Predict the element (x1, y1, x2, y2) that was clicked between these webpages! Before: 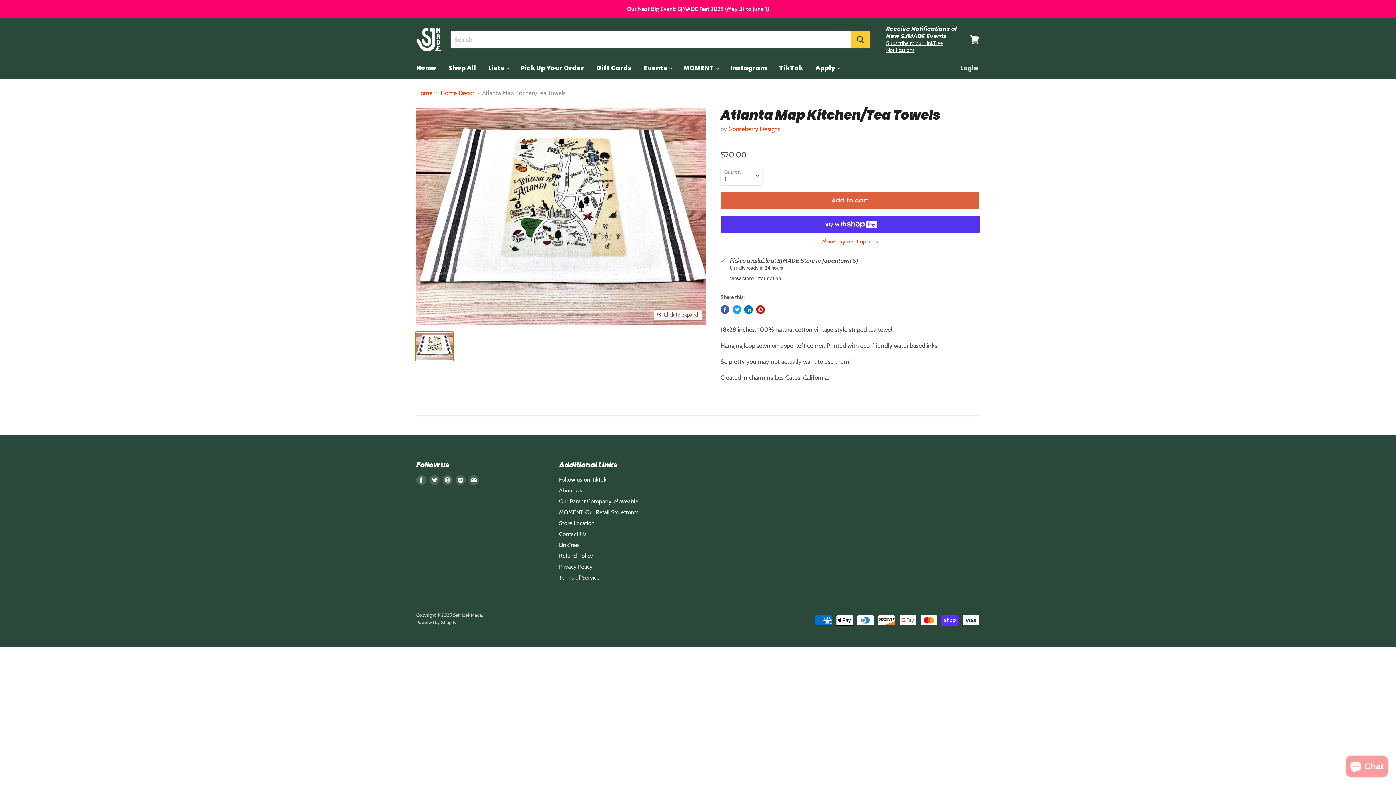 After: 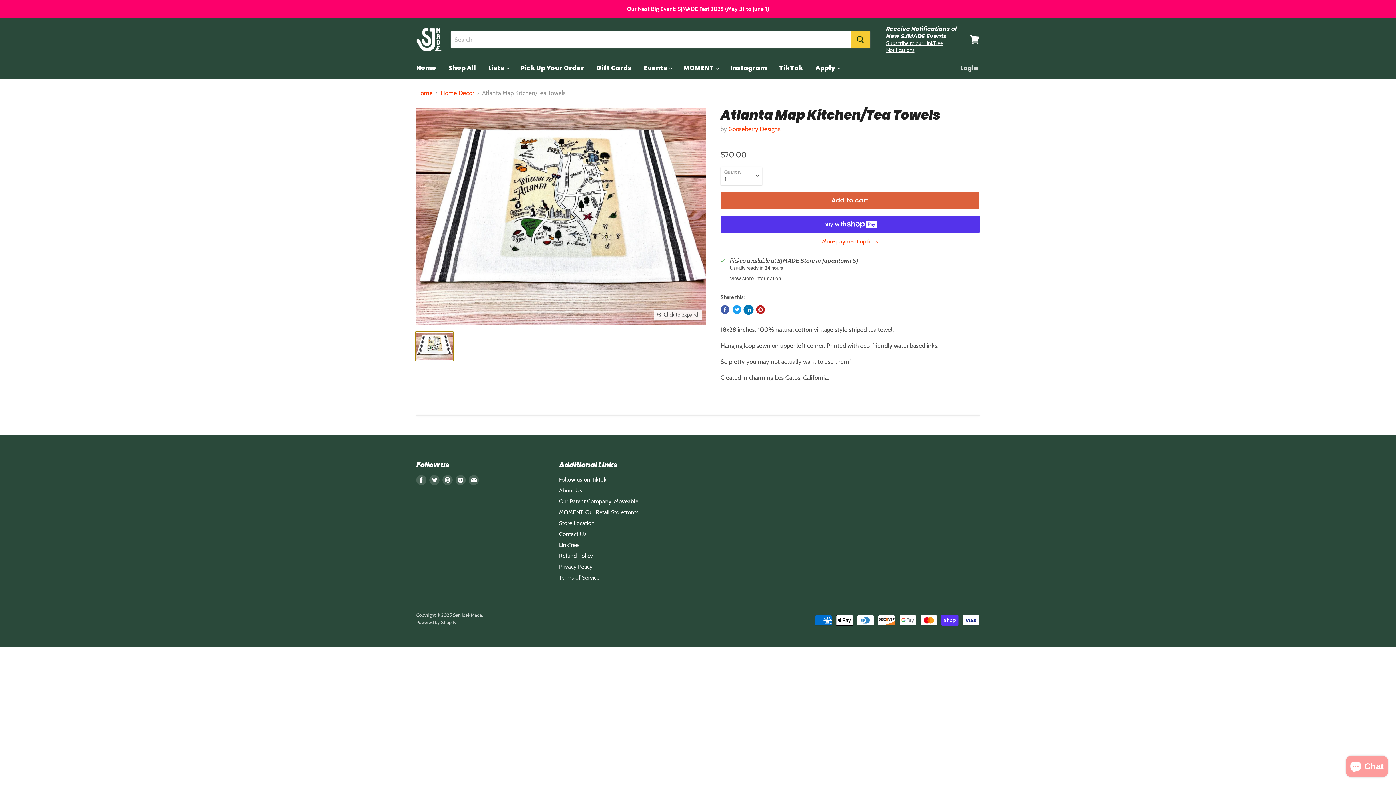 Action: bbox: (744, 305, 753, 314) label: Share on LinkedIn